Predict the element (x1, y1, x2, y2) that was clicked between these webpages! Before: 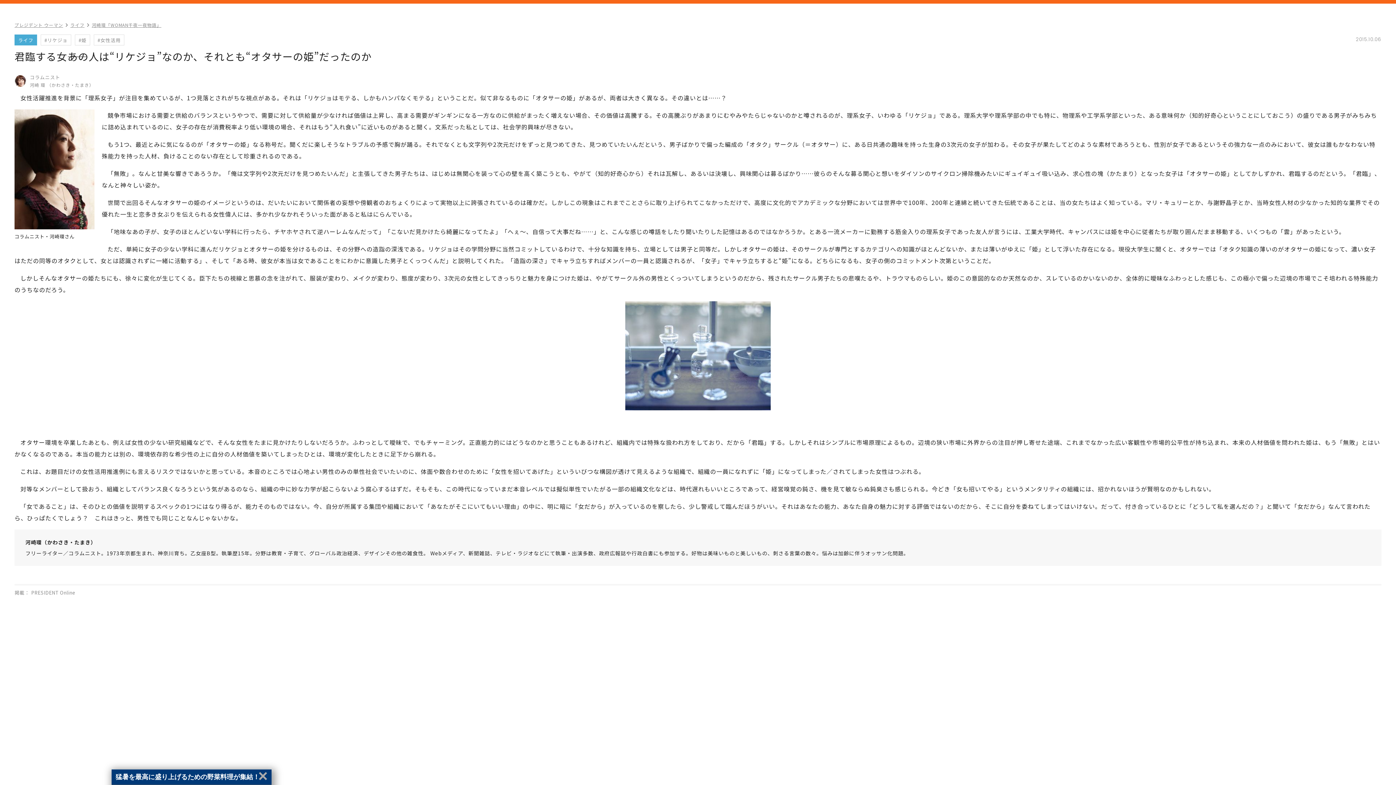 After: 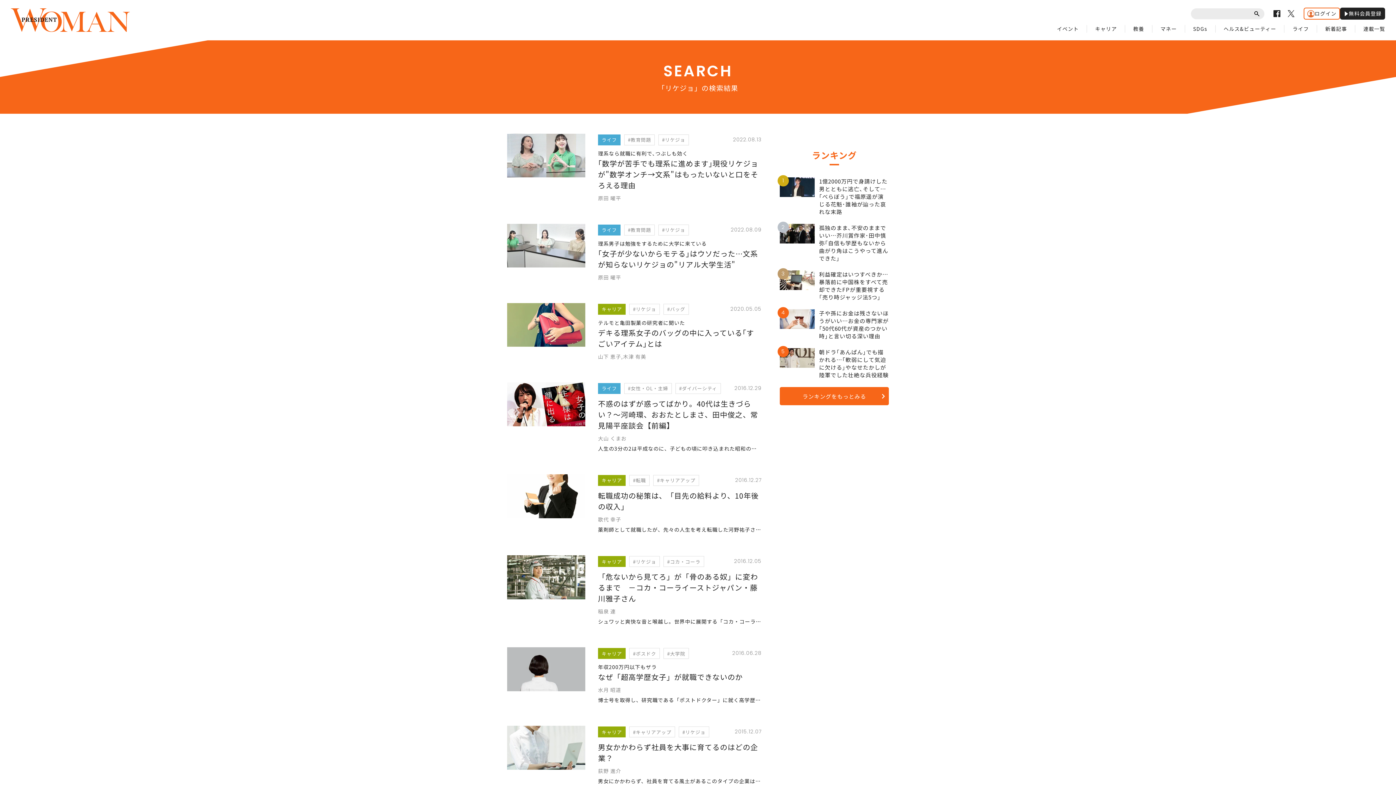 Action: label: #リケジョ bbox: (40, 34, 71, 45)